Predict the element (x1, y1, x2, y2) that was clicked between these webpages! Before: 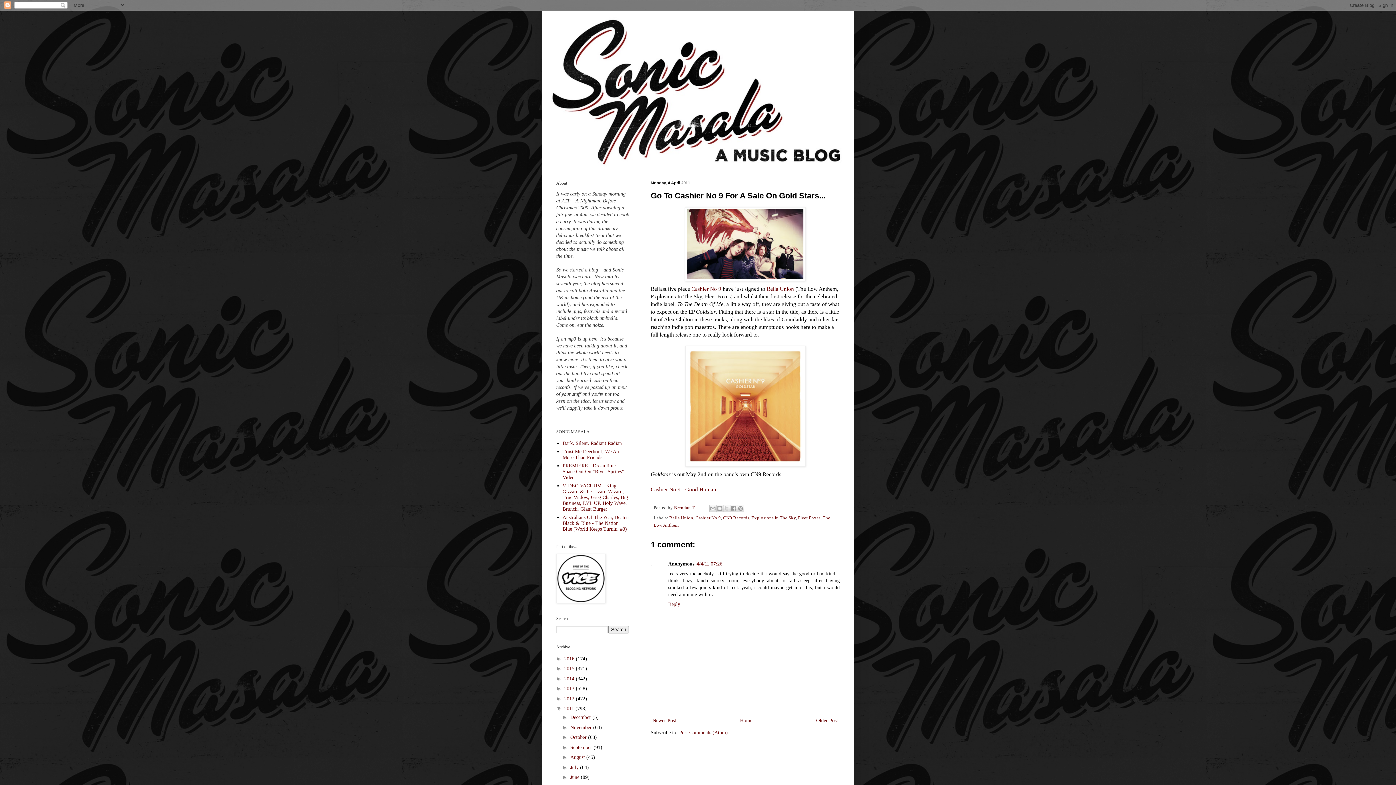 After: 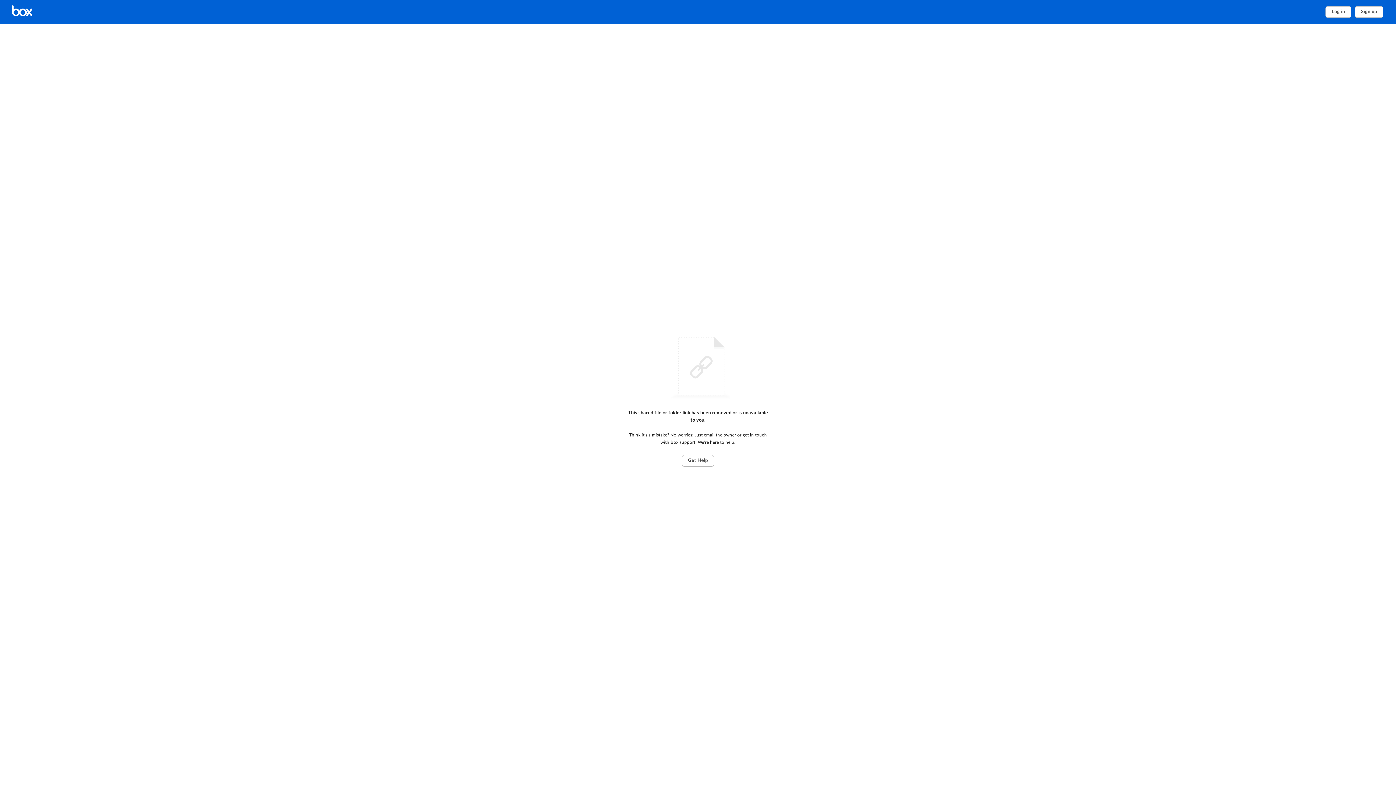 Action: label: Cashier No 9 - Good Human bbox: (650, 486, 716, 492)